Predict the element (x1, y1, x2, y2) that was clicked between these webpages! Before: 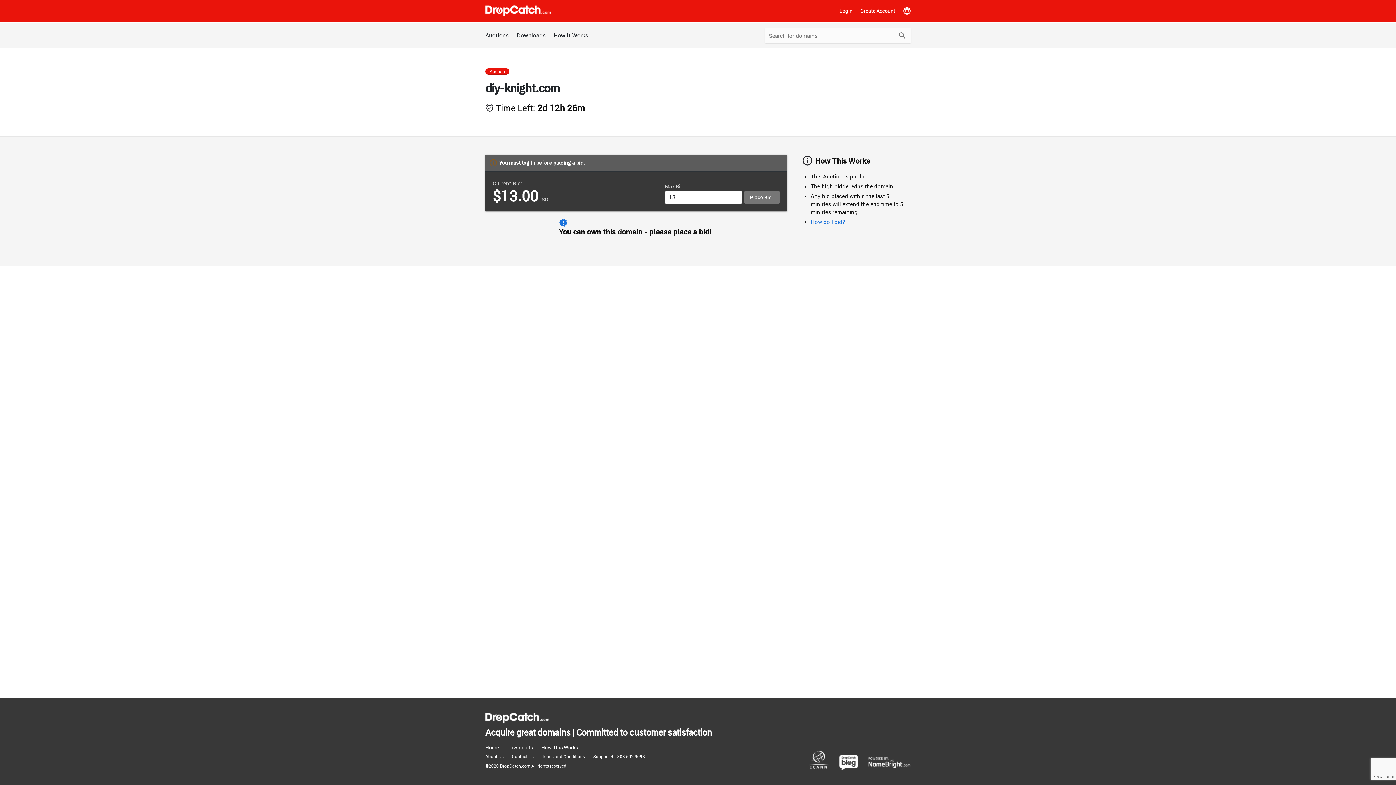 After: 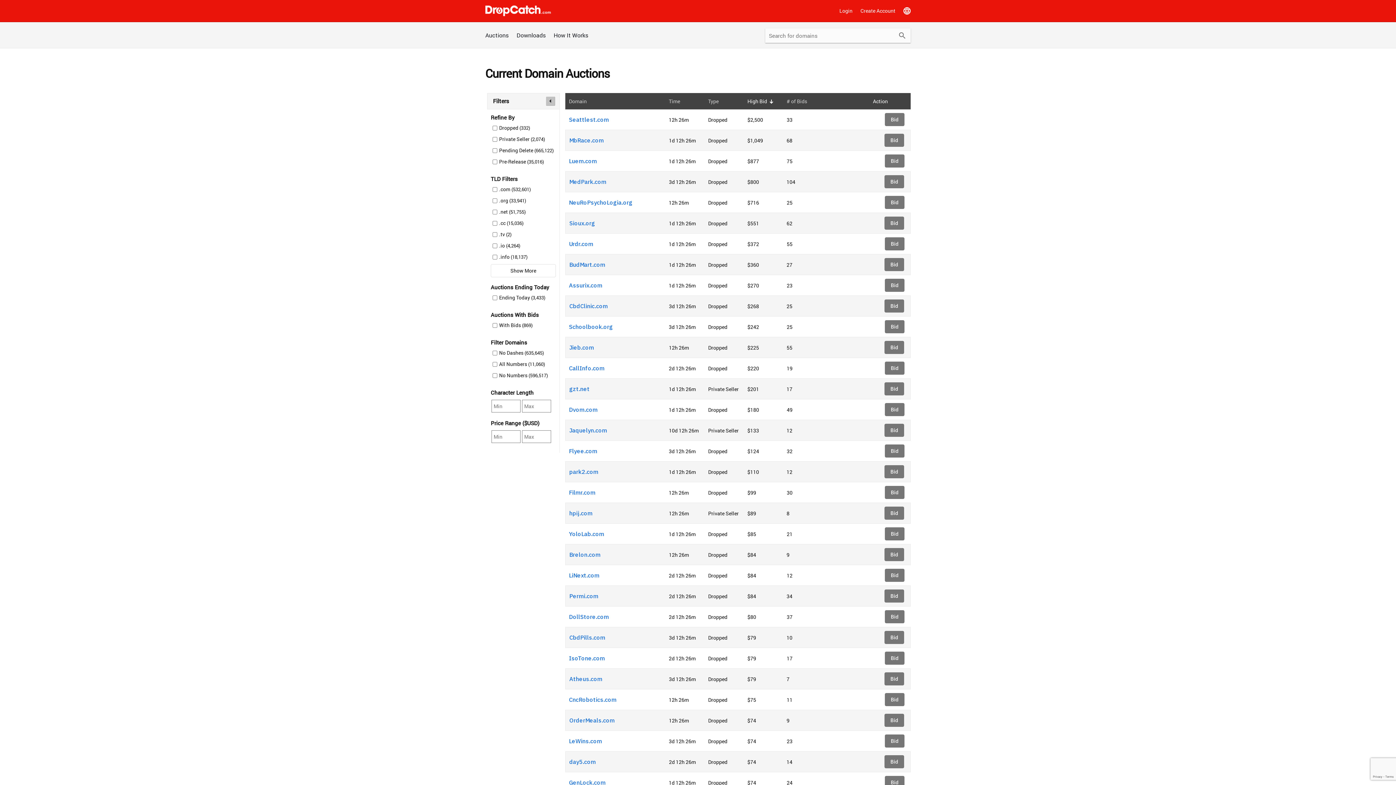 Action: bbox: (485, 713, 549, 723)